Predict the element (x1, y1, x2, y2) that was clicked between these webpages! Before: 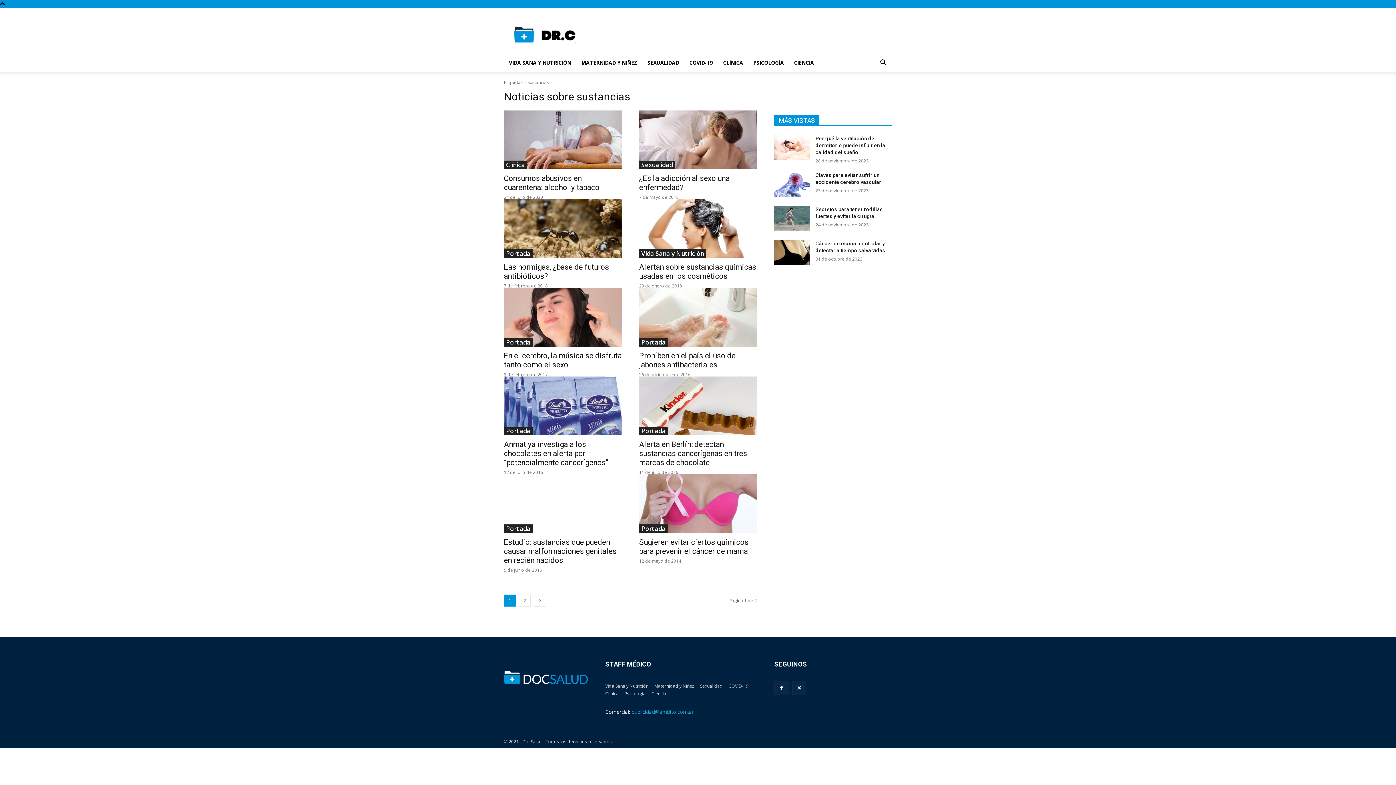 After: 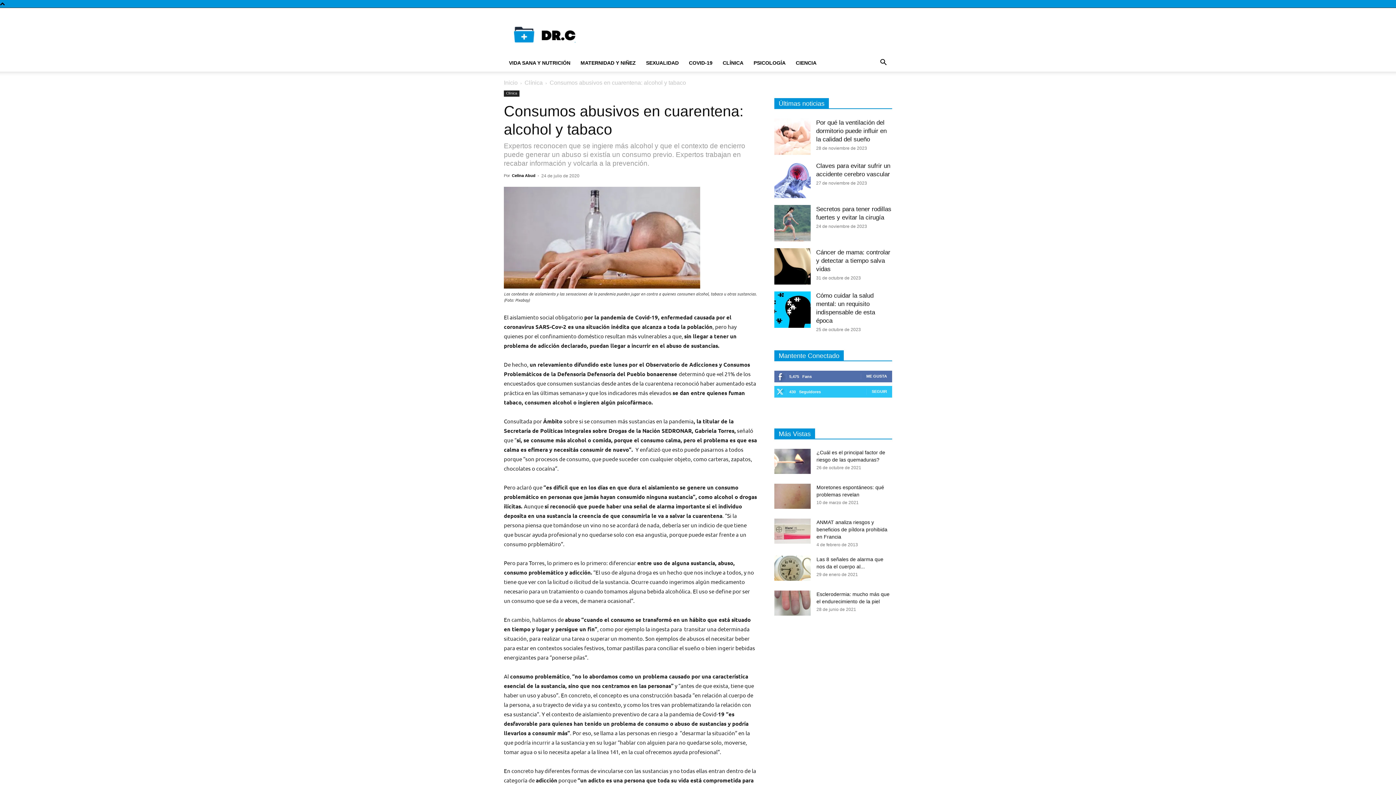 Action: bbox: (504, 110, 621, 169)